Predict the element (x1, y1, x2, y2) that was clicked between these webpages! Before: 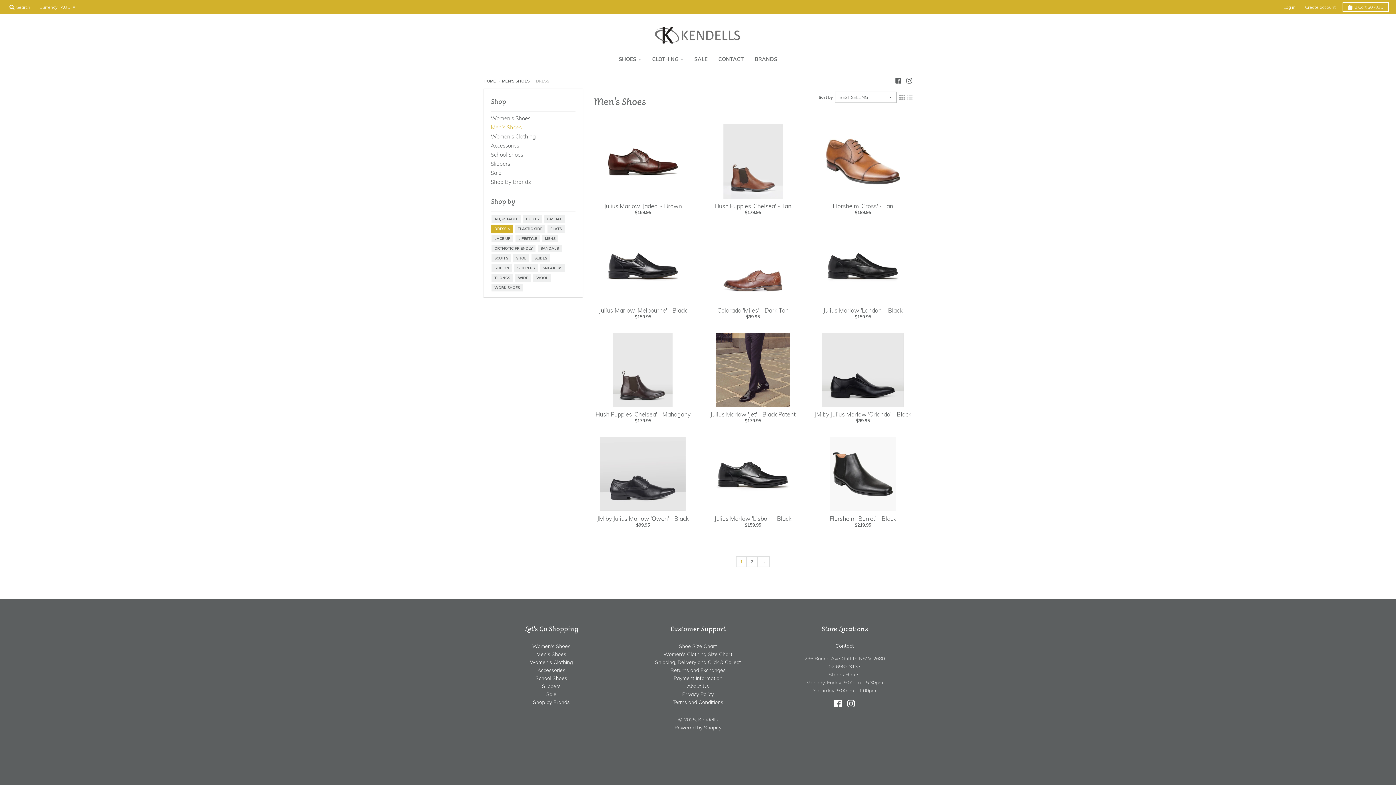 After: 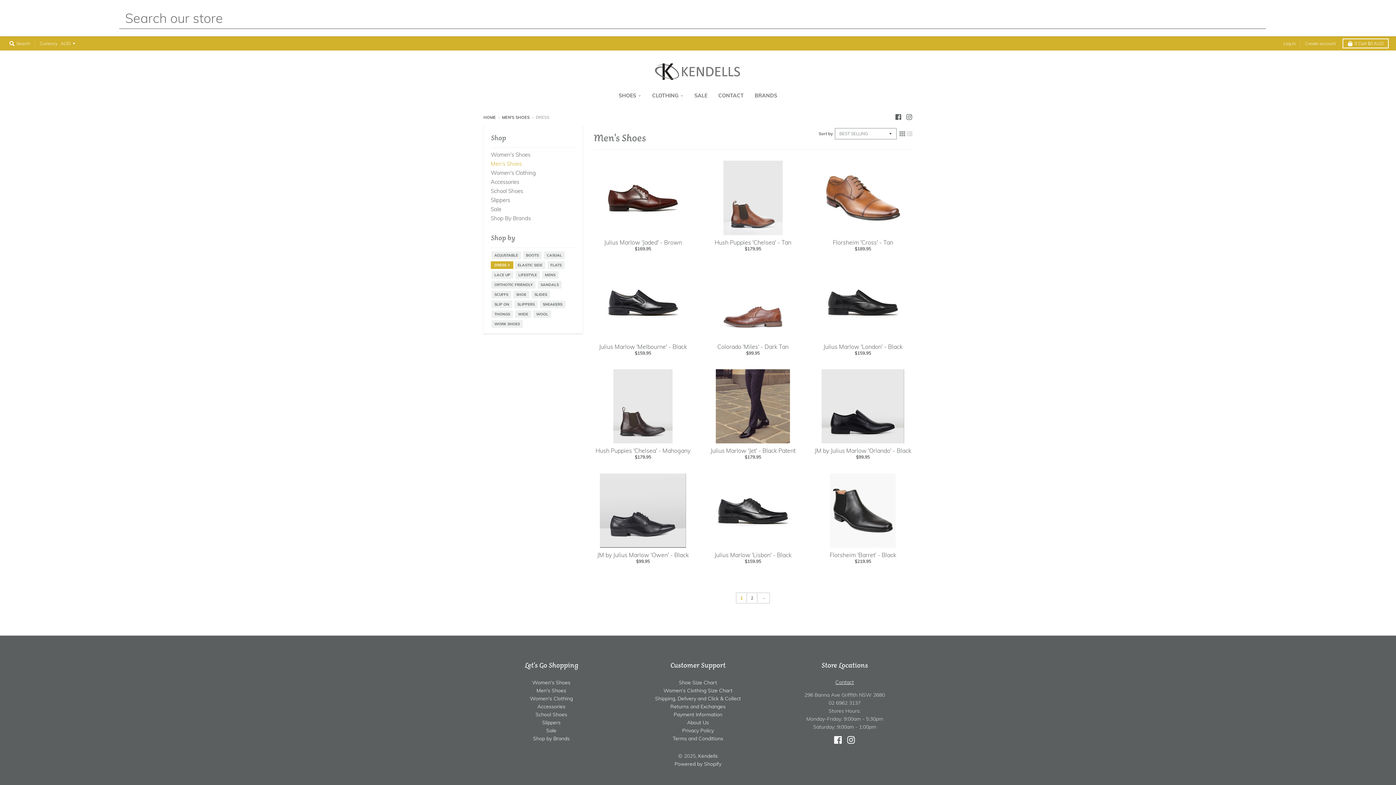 Action: label:  Search bbox: (7, 2, 32, 12)